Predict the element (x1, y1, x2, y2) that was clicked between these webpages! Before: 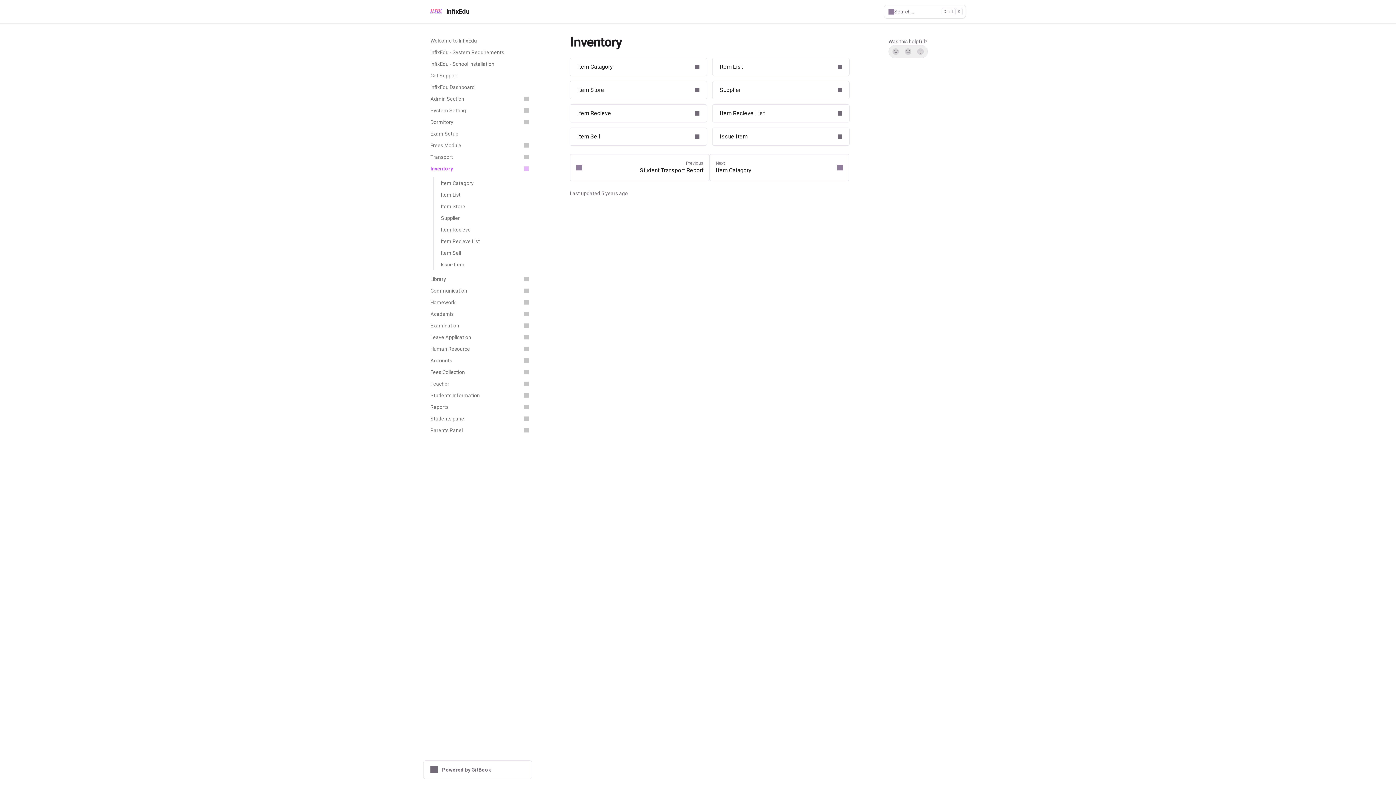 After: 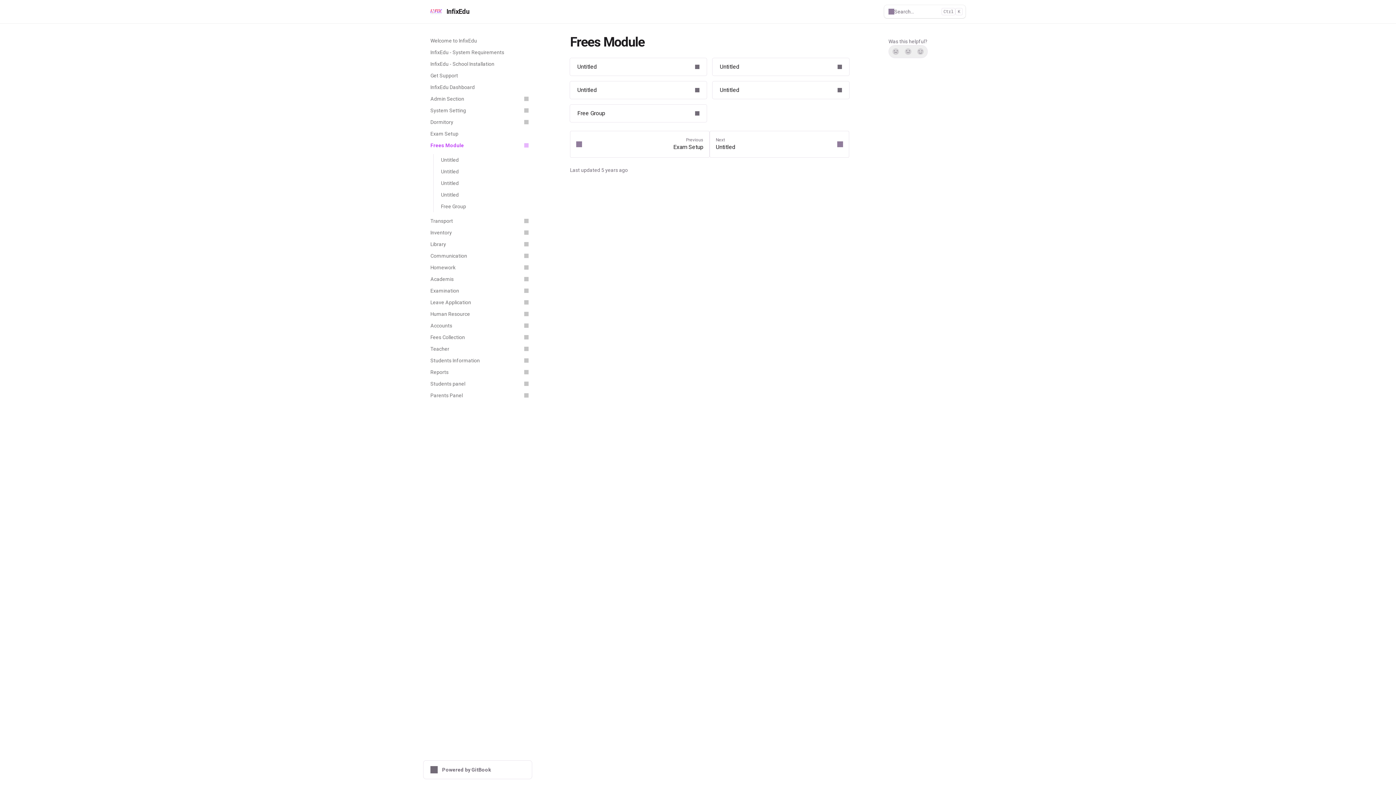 Action: label: Frees Module bbox: (426, 139, 532, 151)